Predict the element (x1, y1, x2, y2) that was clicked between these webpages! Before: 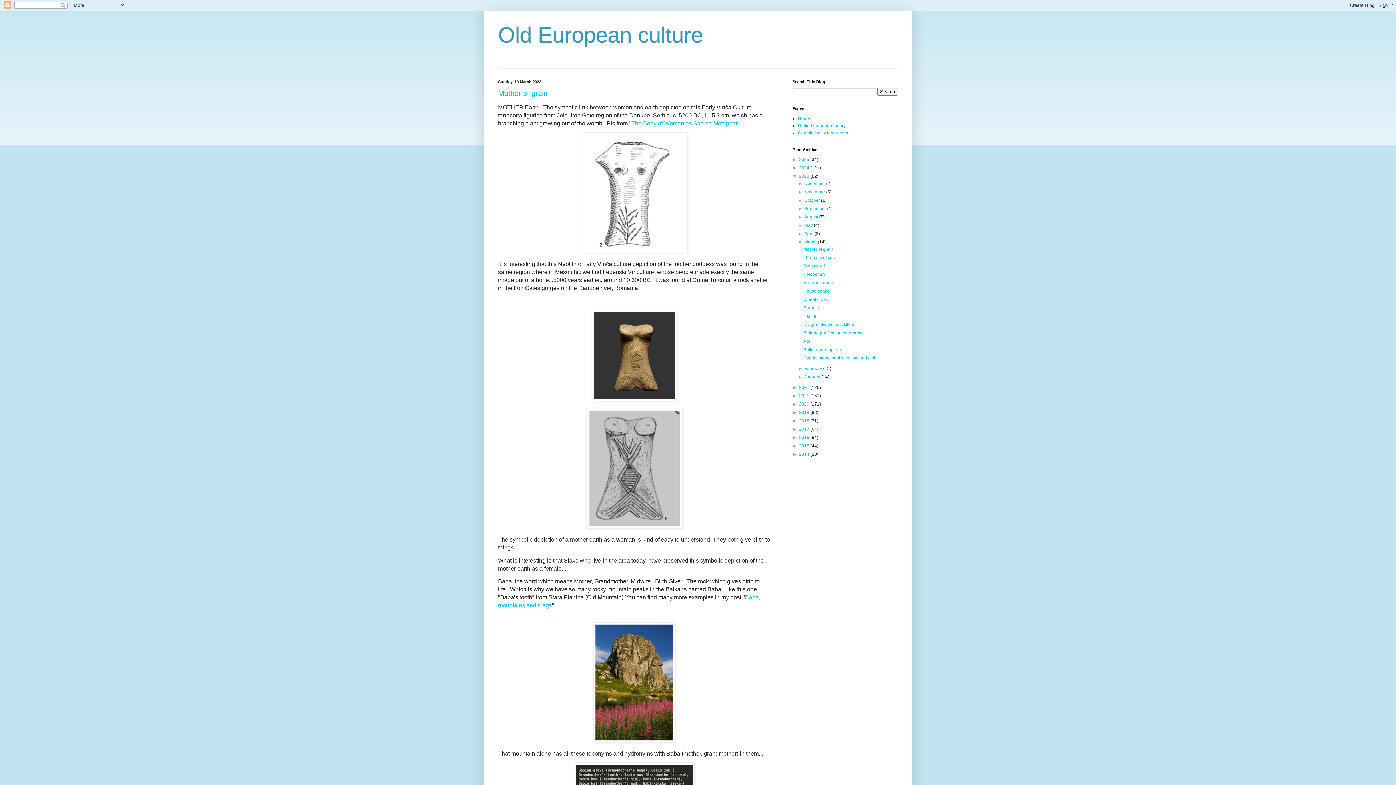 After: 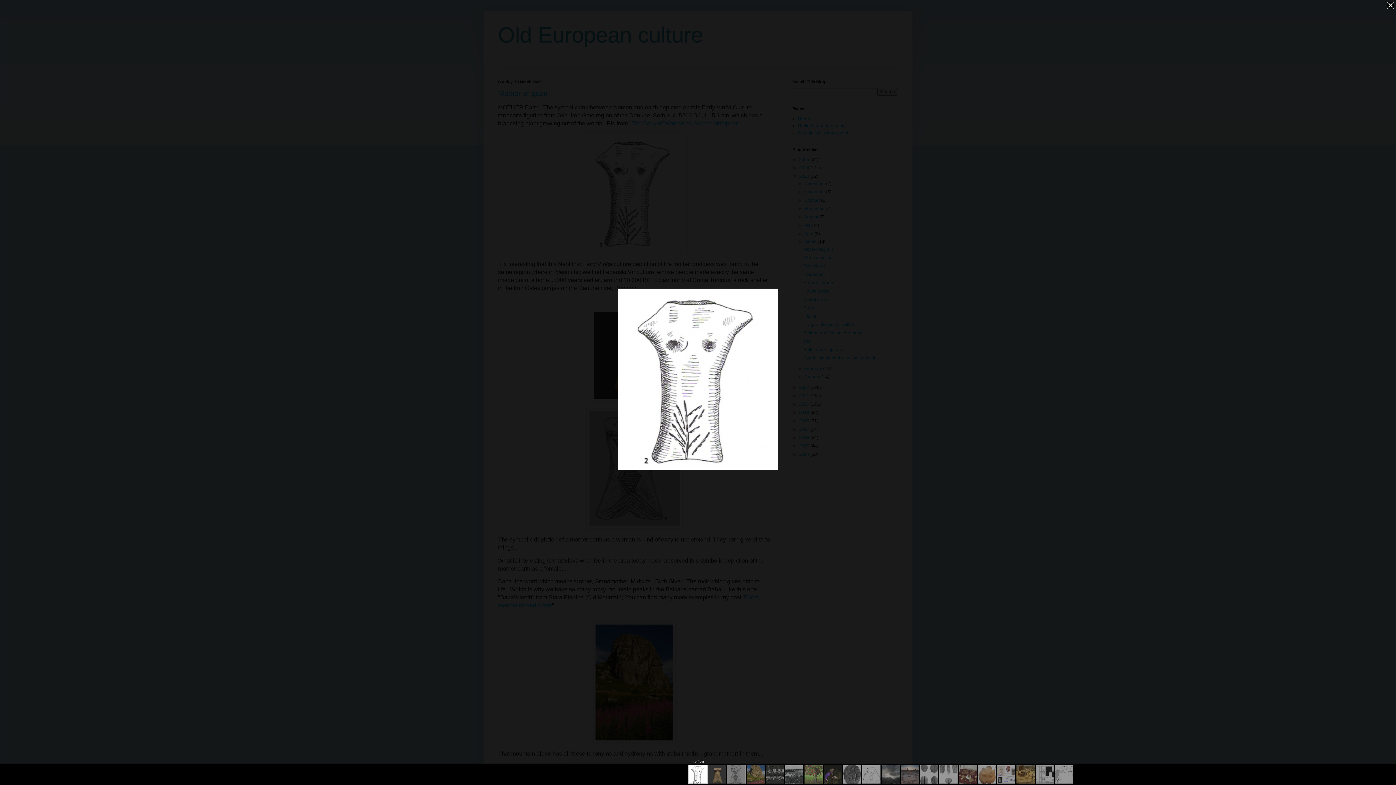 Action: bbox: (581, 248, 688, 254)